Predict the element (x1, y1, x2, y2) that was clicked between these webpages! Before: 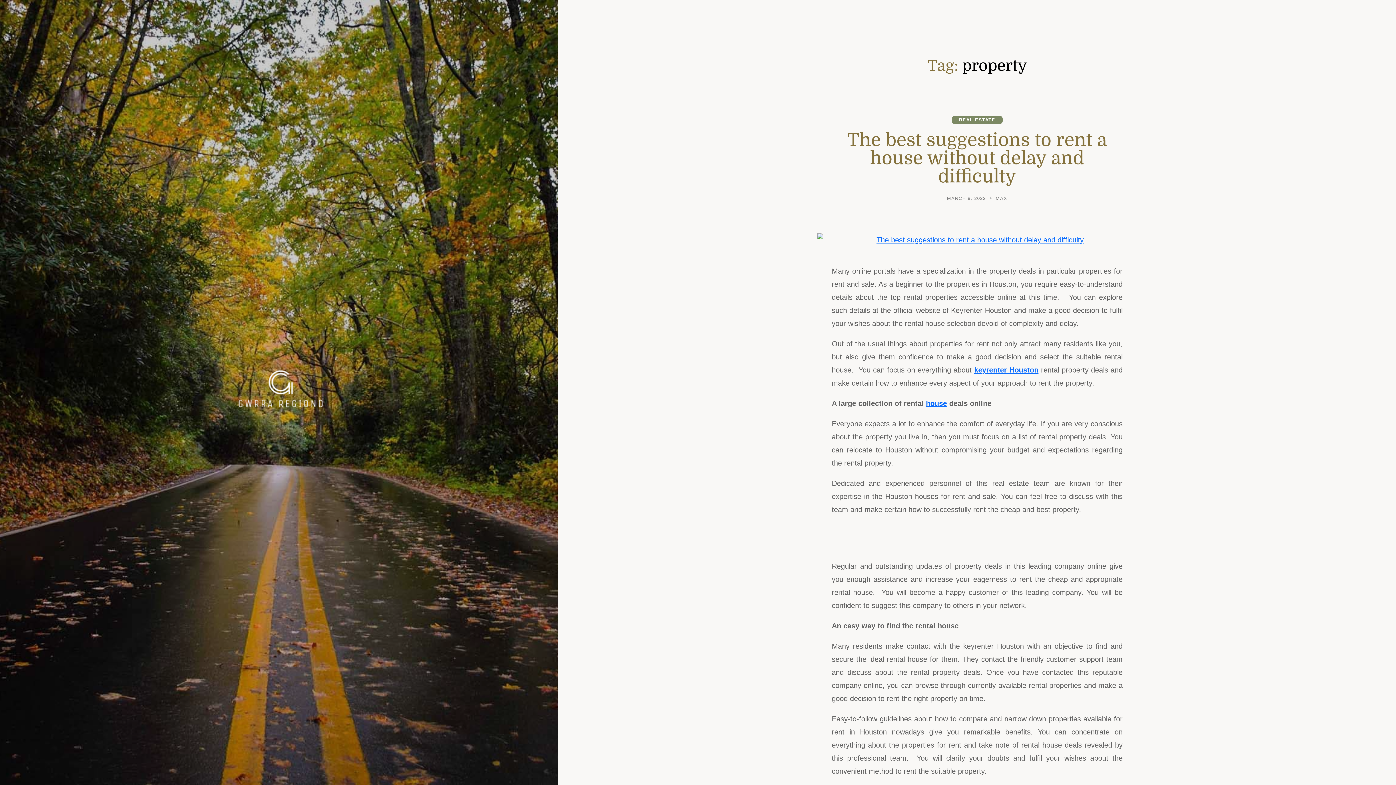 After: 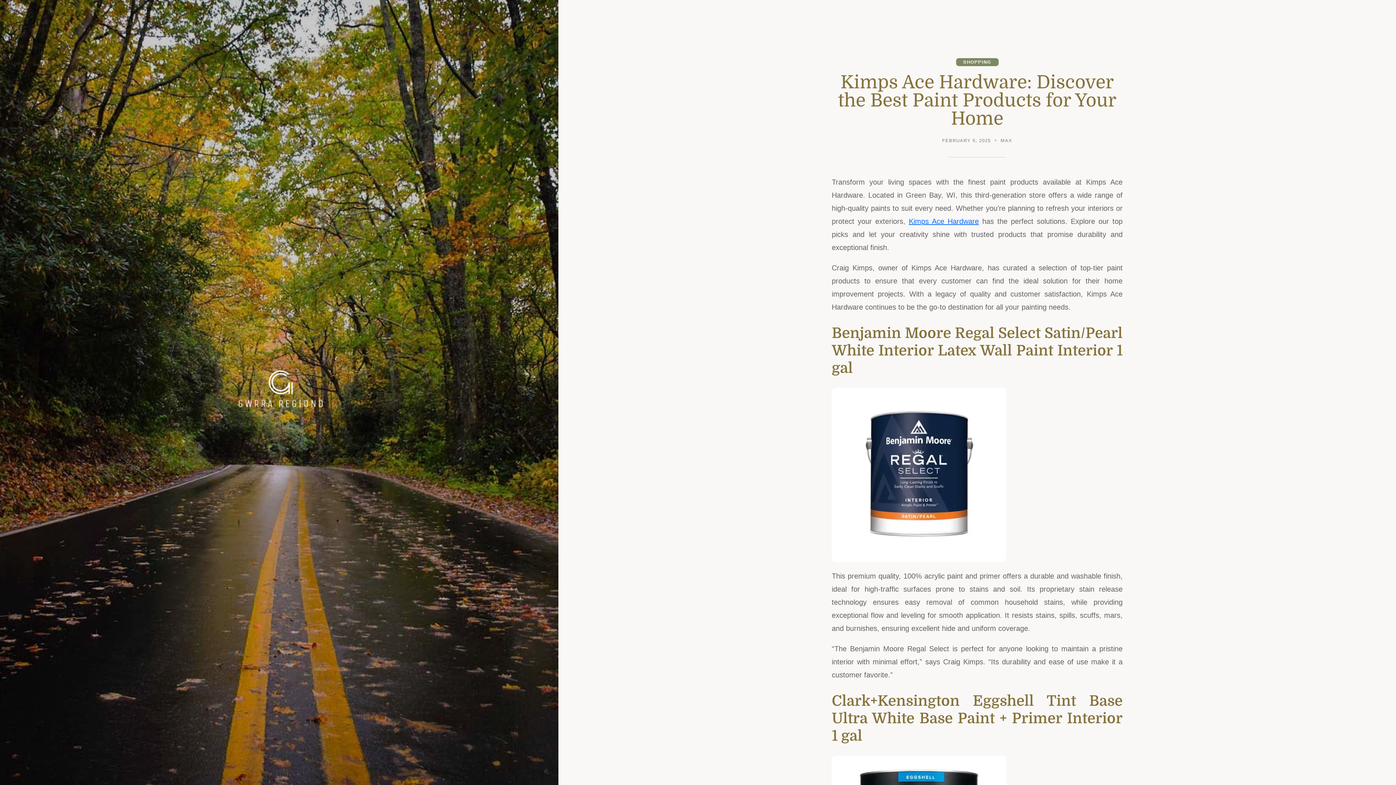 Action: bbox: (230, 364, 327, 420)